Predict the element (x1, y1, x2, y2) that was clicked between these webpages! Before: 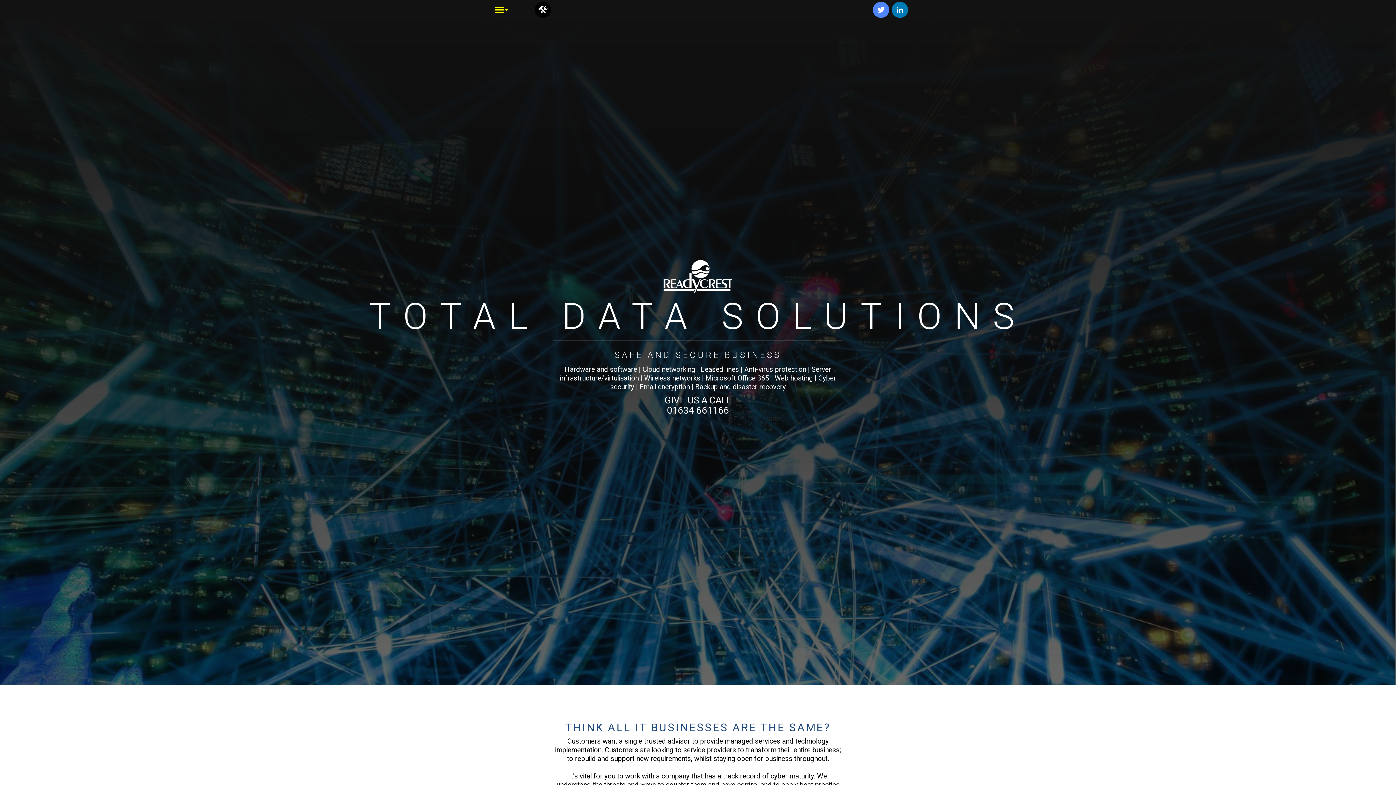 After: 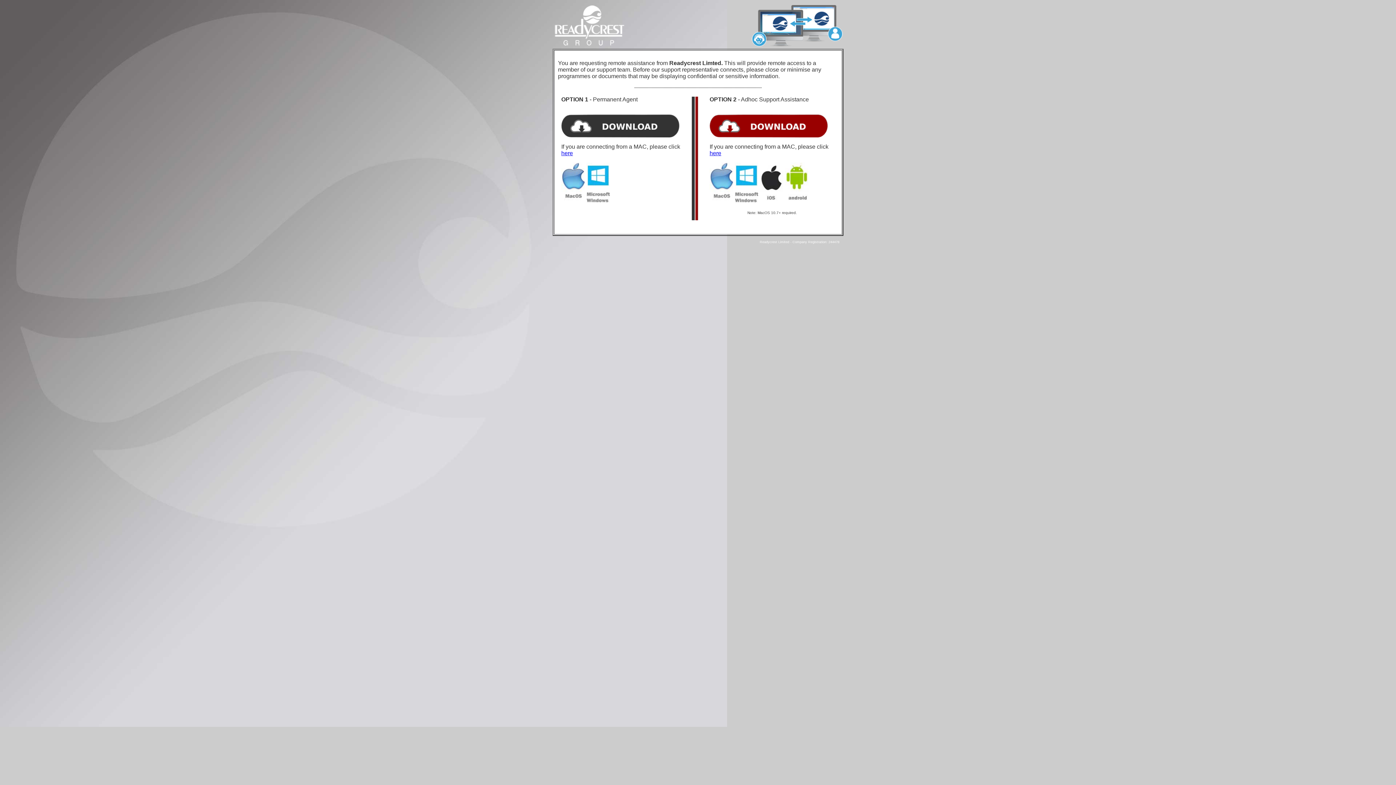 Action: bbox: (534, 1, 551, 17)